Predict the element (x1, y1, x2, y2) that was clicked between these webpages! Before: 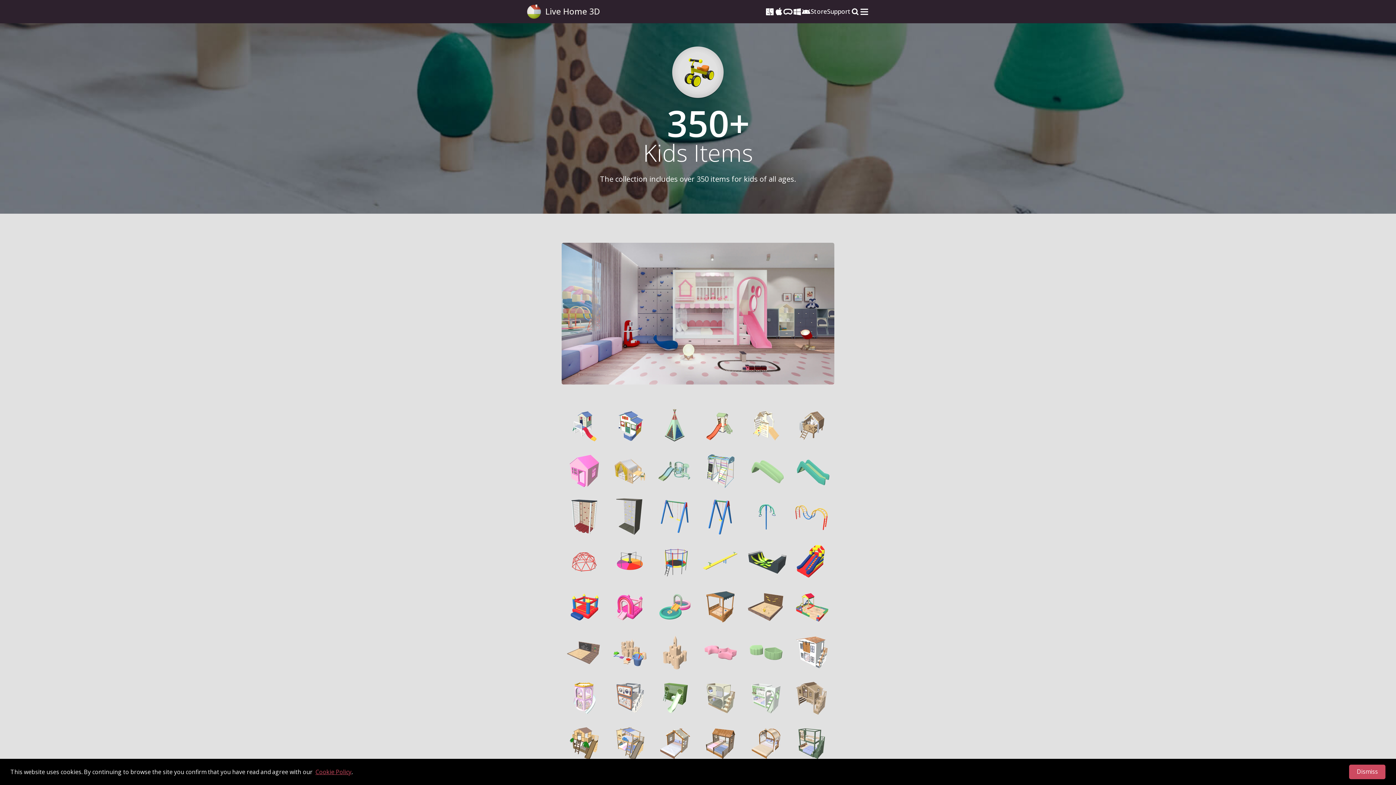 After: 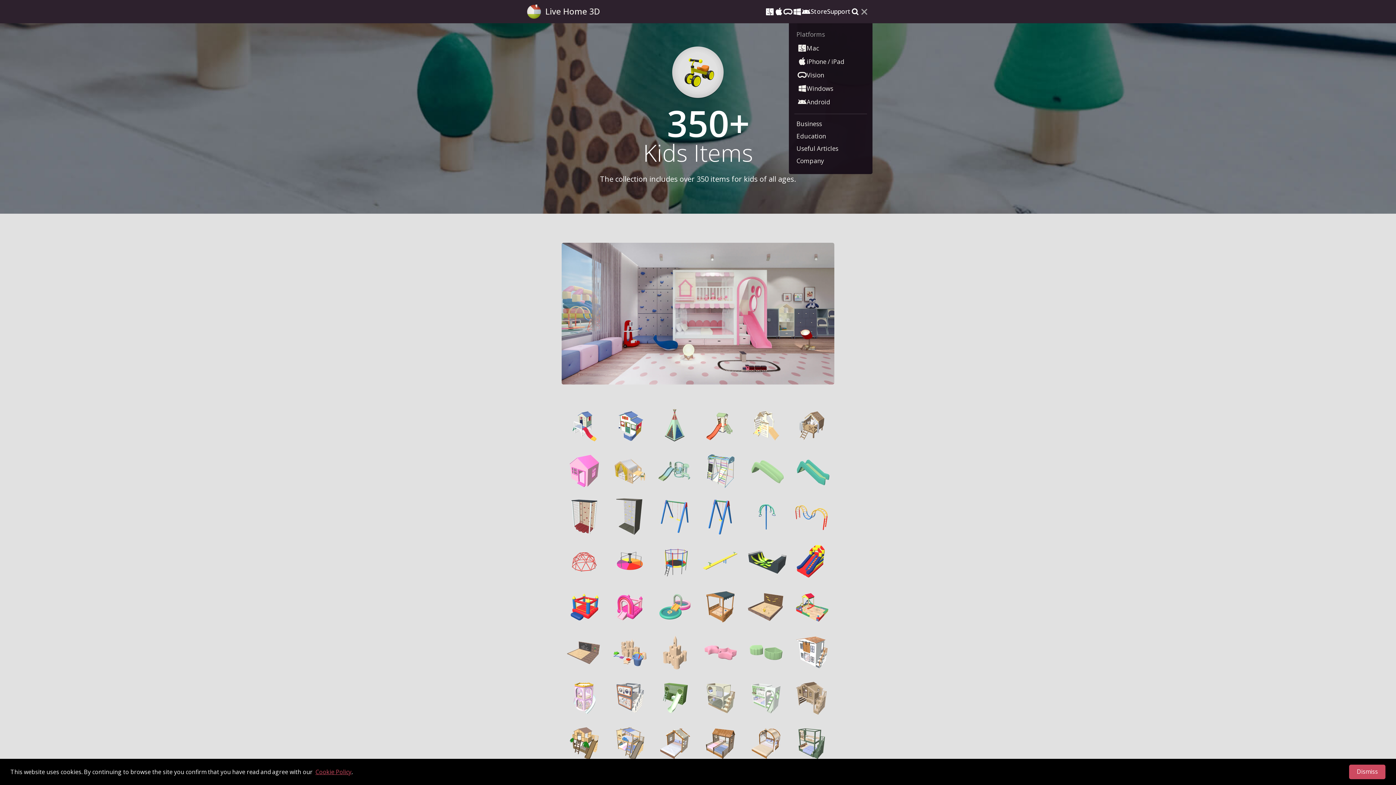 Action: label: Toggle drop-down menu bbox: (860, 7, 869, 16)